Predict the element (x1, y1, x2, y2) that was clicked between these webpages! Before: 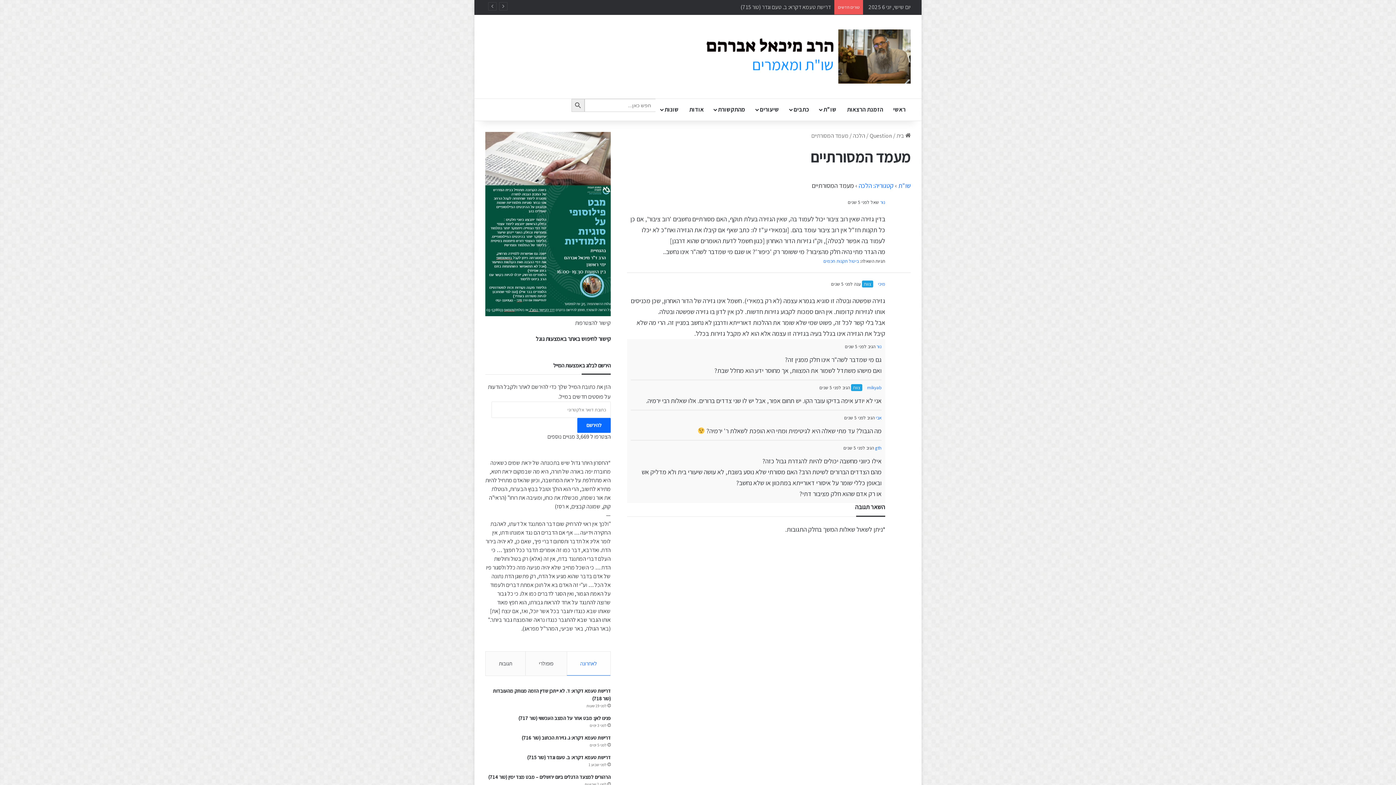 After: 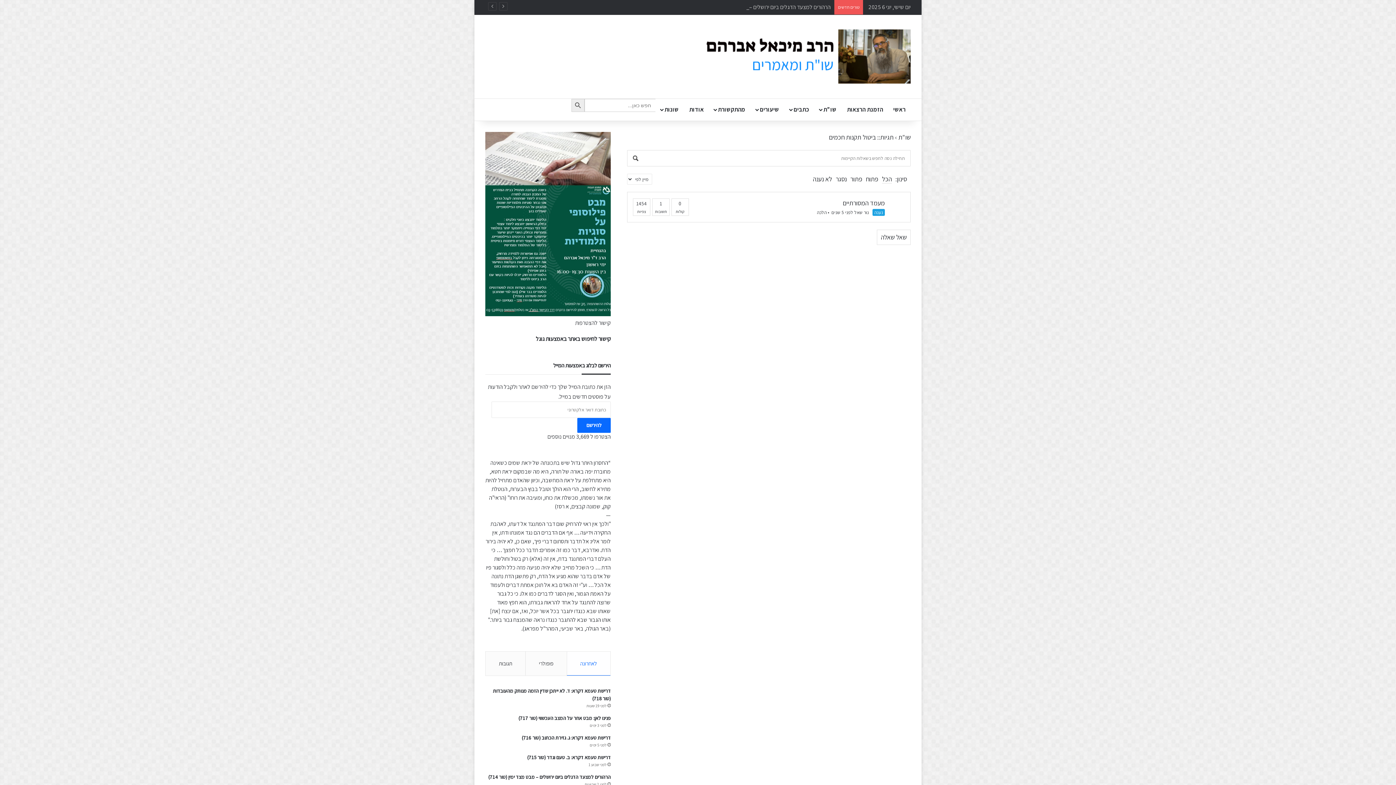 Action: label: ביטול תקנות חכמים bbox: (823, 258, 858, 264)